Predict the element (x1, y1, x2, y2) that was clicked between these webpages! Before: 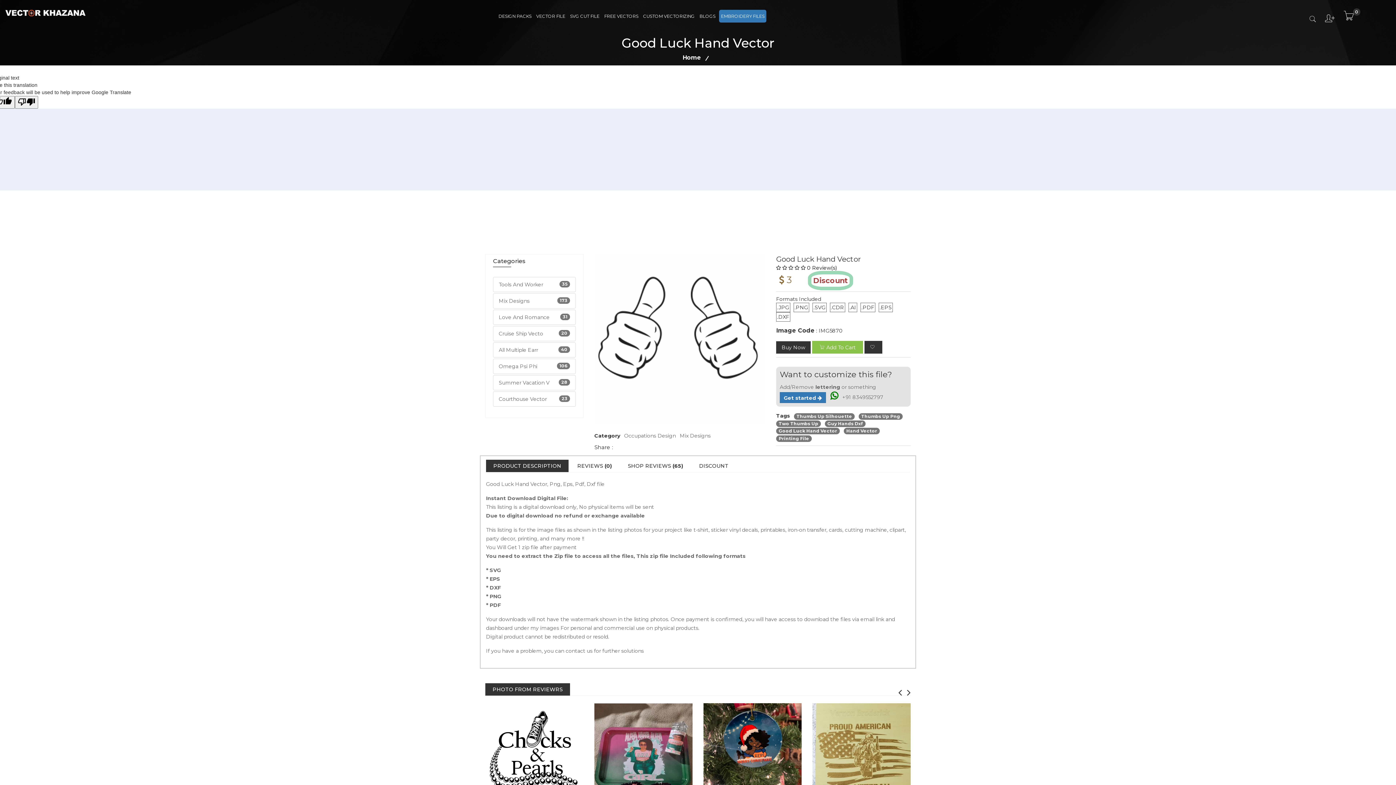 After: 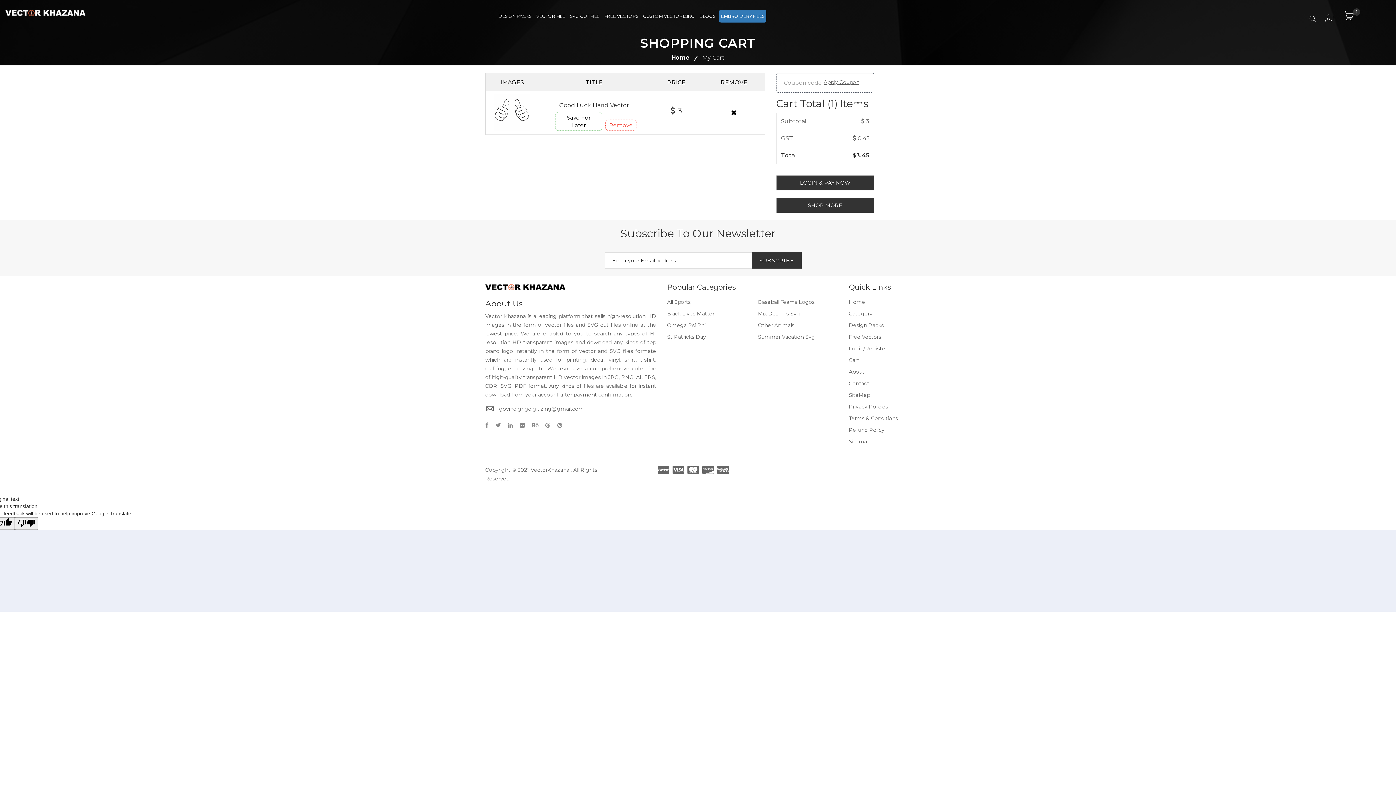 Action: bbox: (776, 341, 810, 353) label: Buy Now